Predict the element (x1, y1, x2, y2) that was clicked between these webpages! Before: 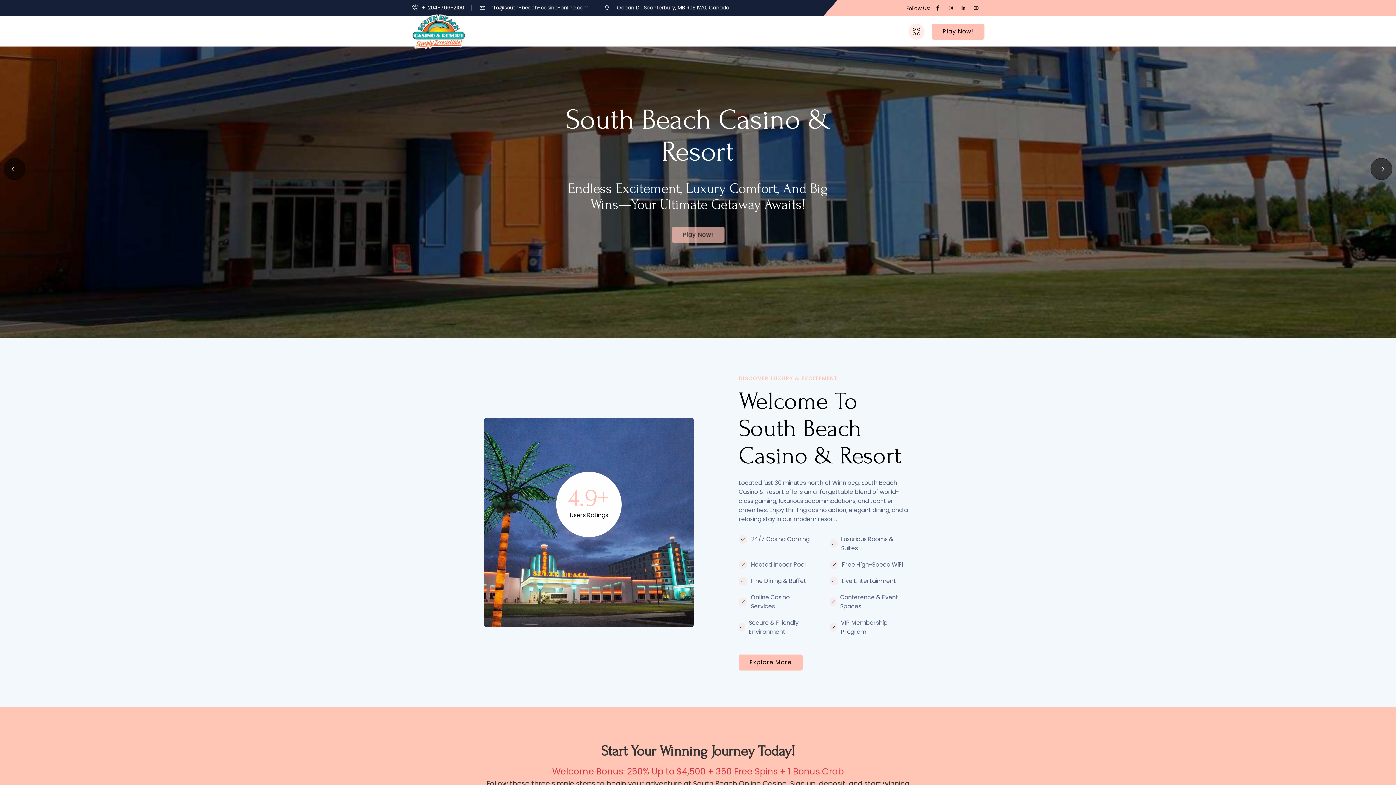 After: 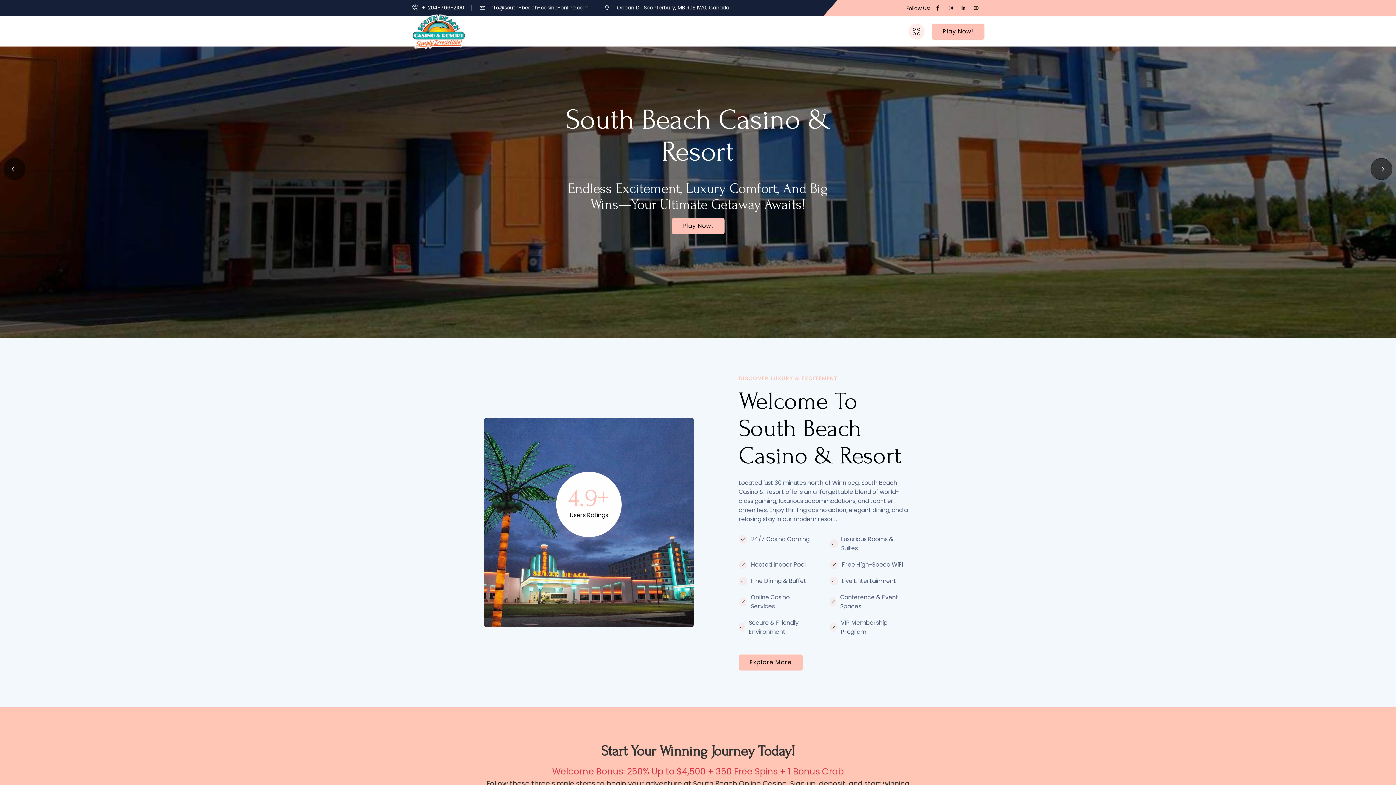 Action: label: +1 204-766-2100 bbox: (421, 3, 464, 11)